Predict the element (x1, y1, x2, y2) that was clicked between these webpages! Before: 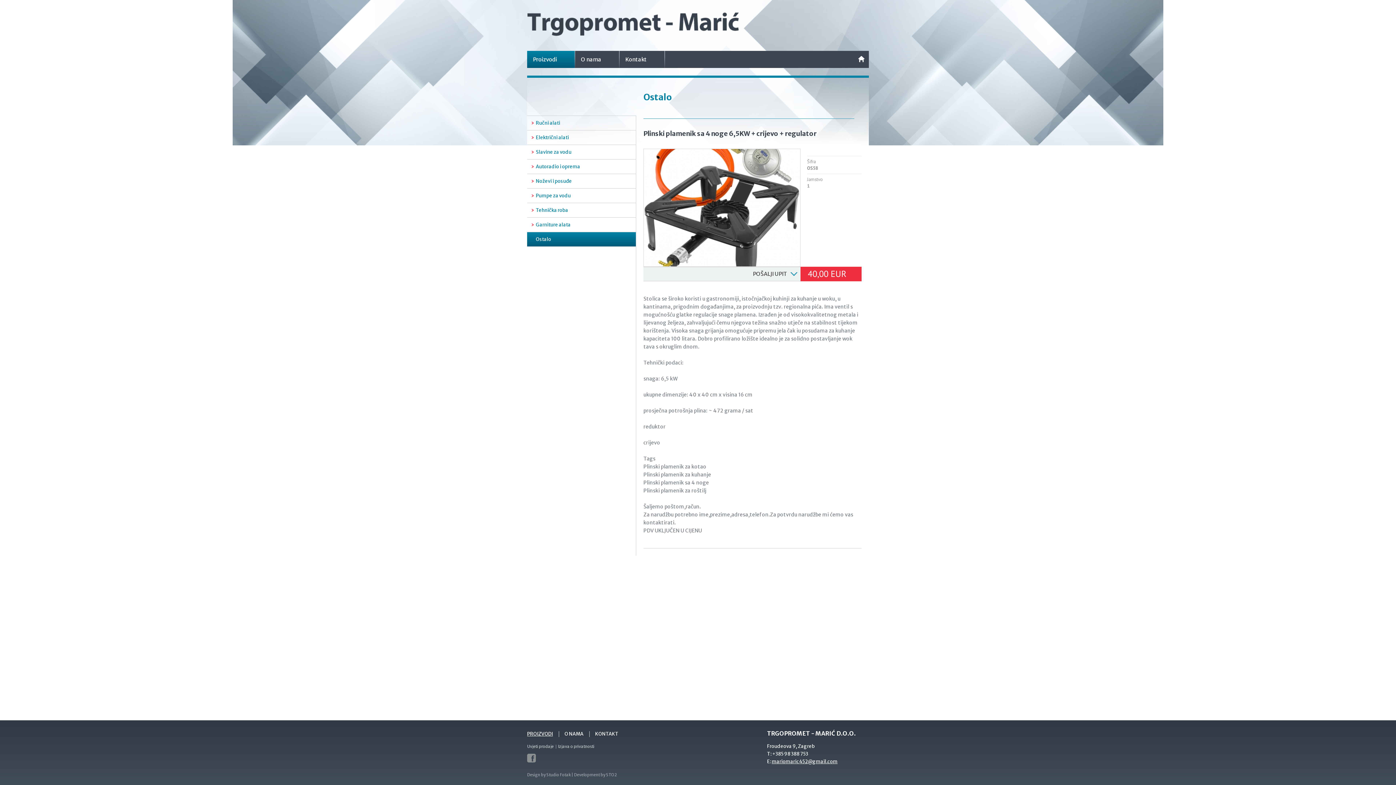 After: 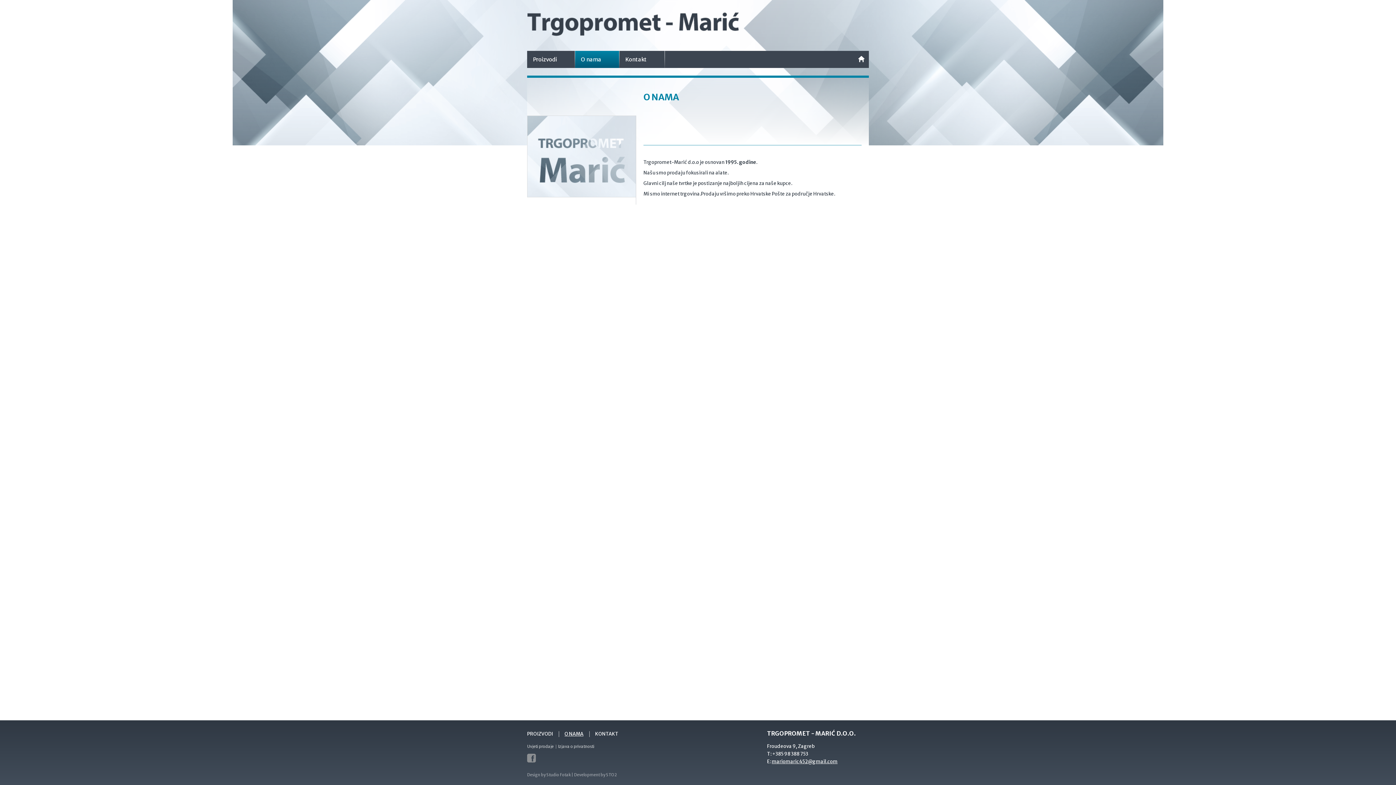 Action: label: O NAMA bbox: (564, 731, 583, 737)